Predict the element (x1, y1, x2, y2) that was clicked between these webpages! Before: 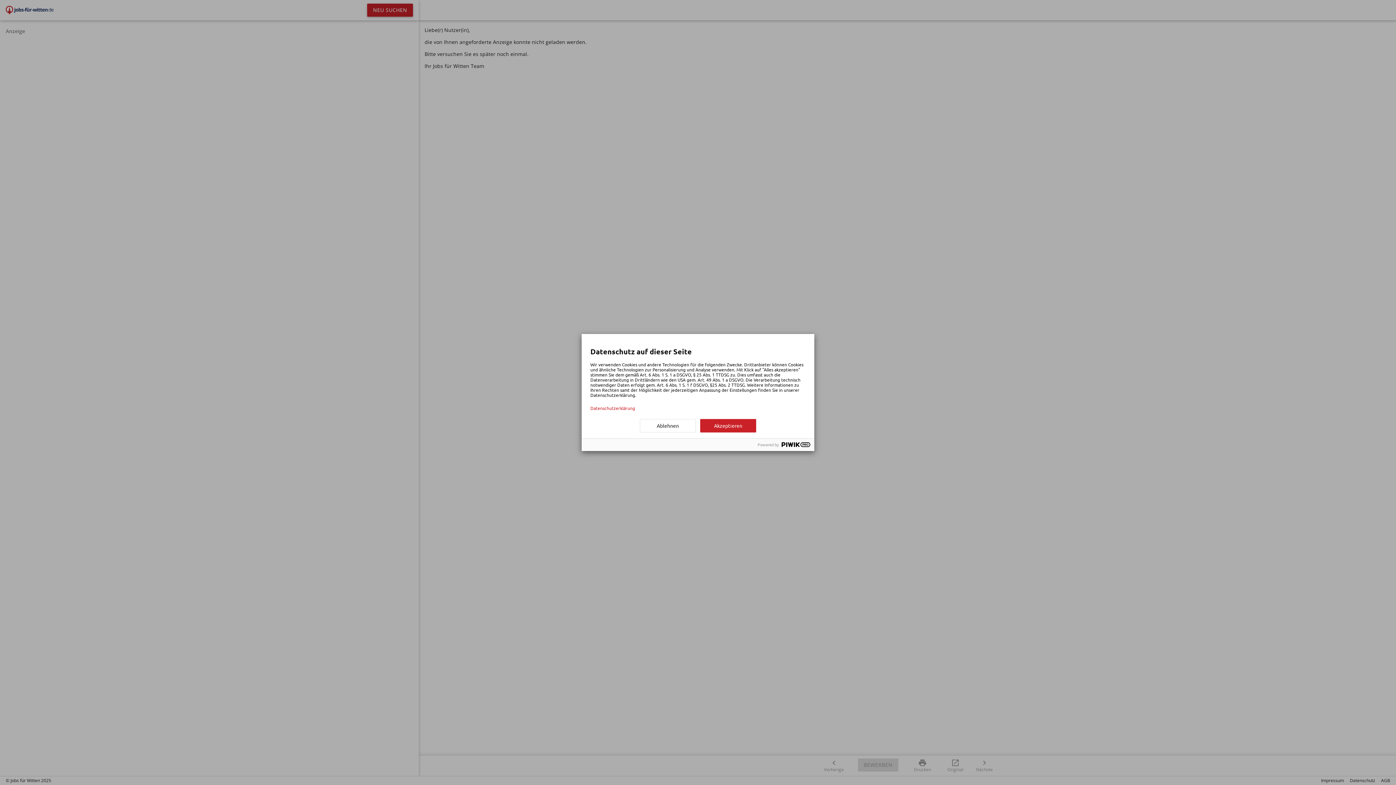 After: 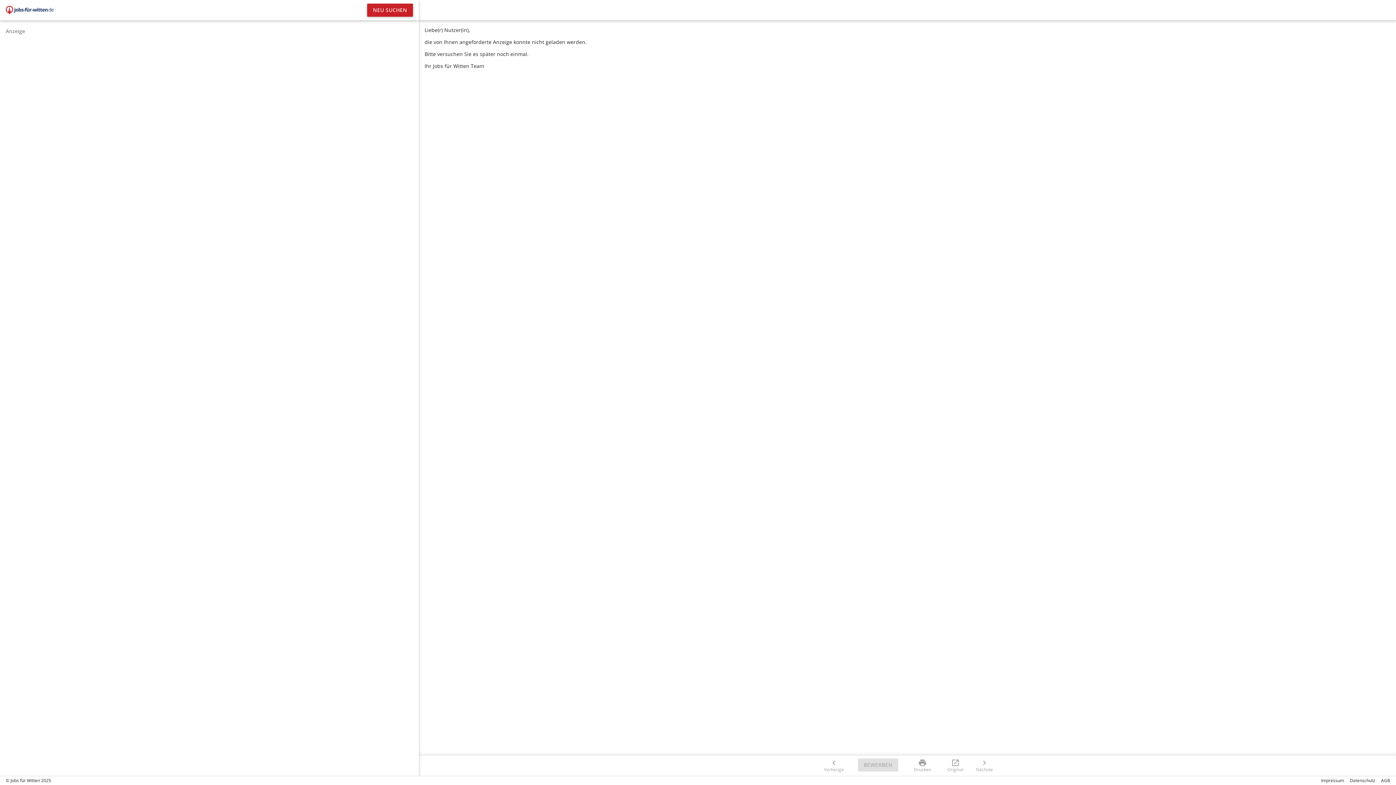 Action: bbox: (700, 419, 756, 432) label: Akzeptieren